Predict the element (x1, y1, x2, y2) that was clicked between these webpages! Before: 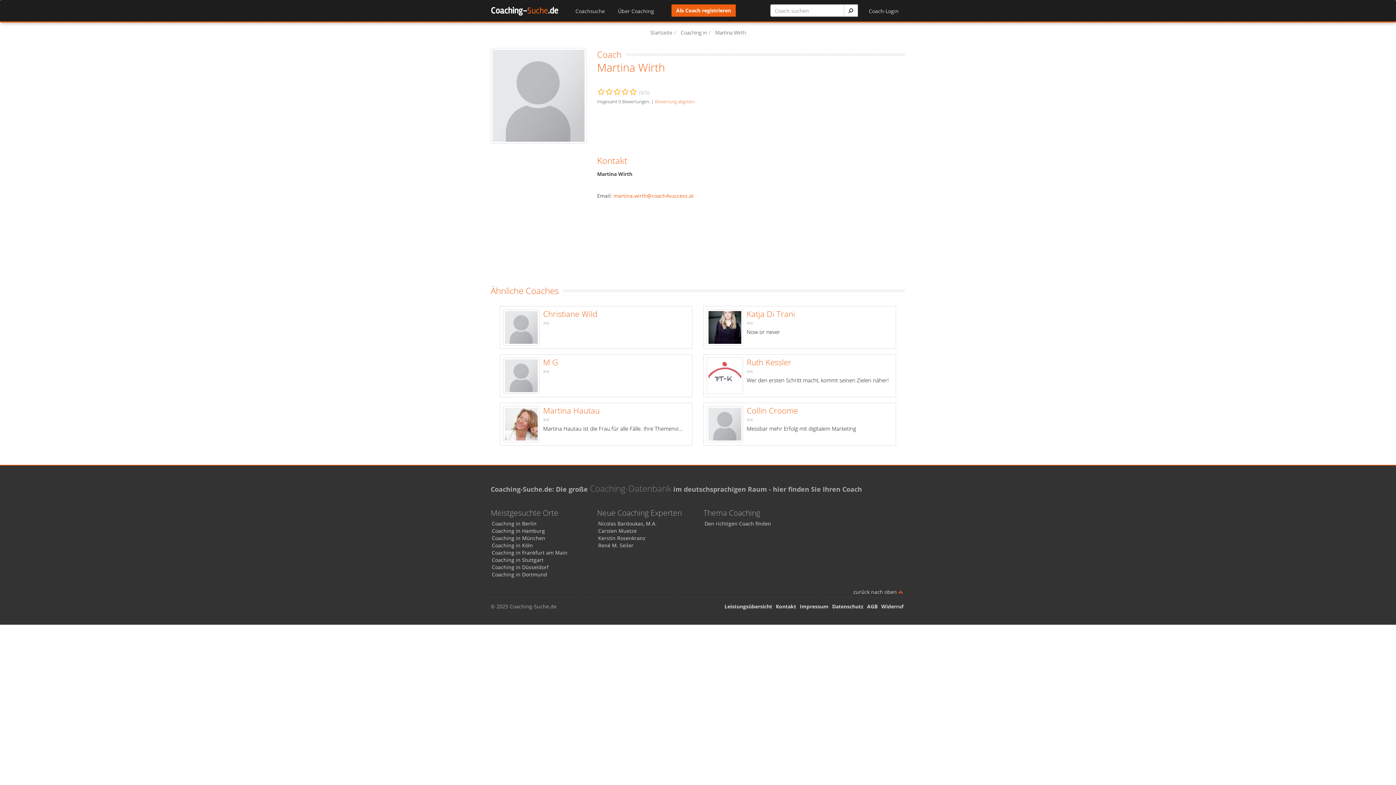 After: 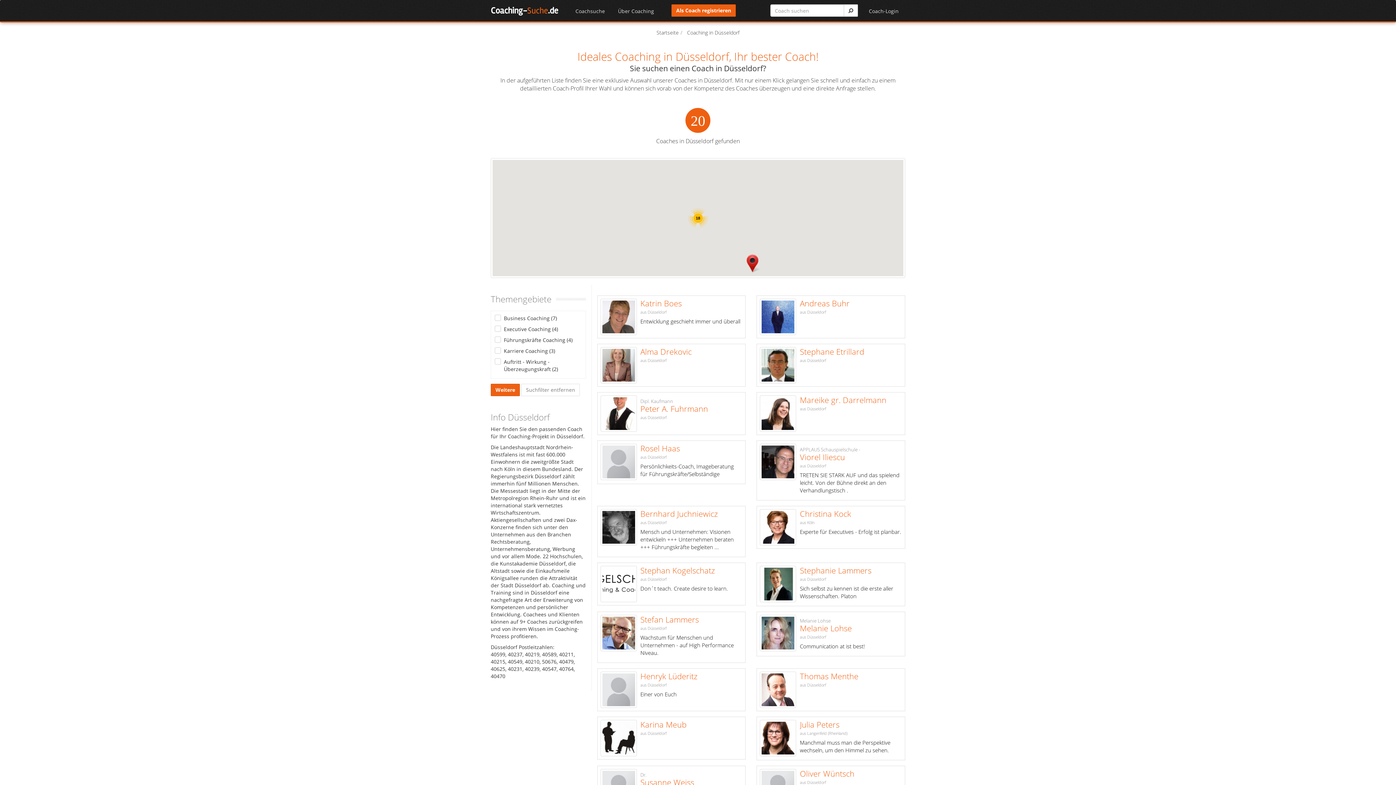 Action: bbox: (492, 563, 548, 570) label: Coaching in Düsseldorf